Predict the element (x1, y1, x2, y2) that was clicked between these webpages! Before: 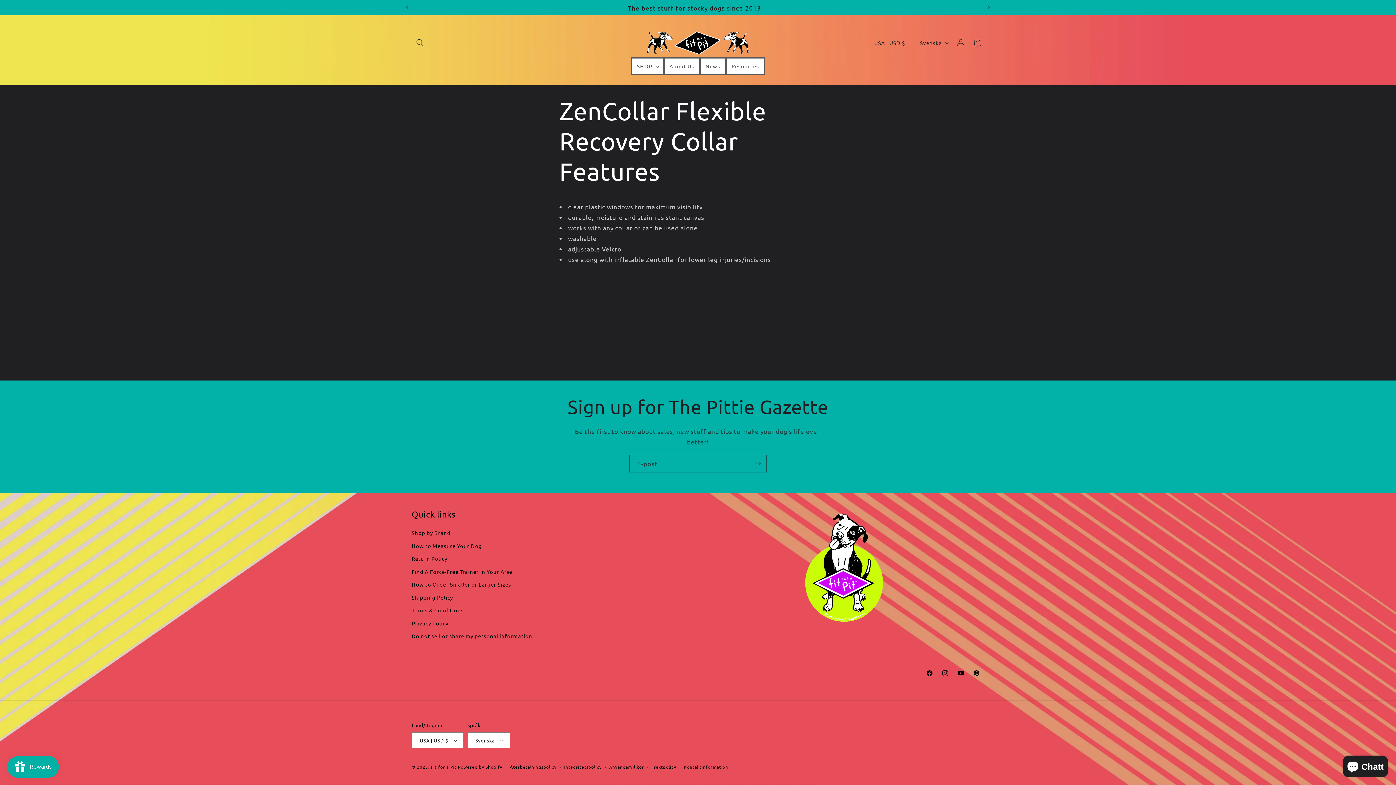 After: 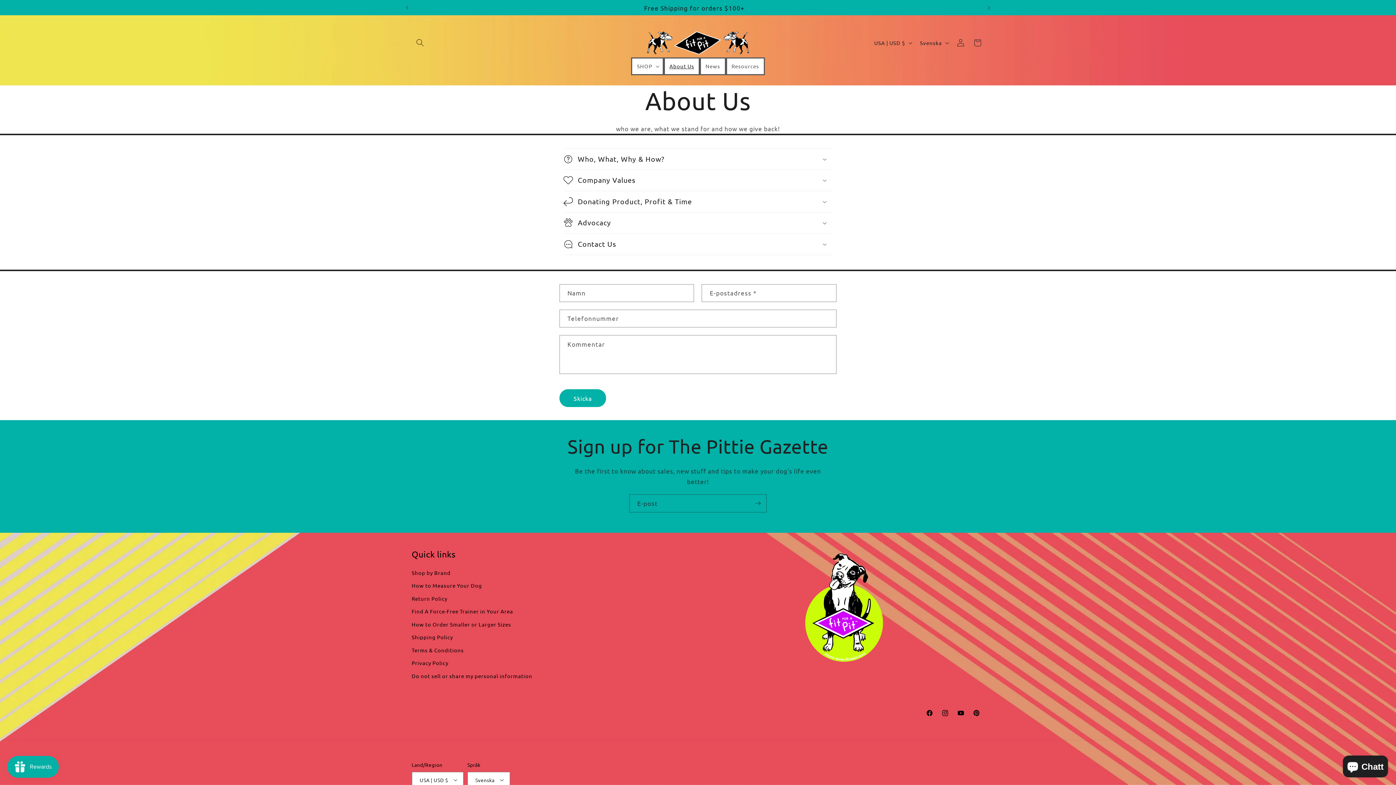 Action: bbox: (663, 57, 700, 75) label: About Us